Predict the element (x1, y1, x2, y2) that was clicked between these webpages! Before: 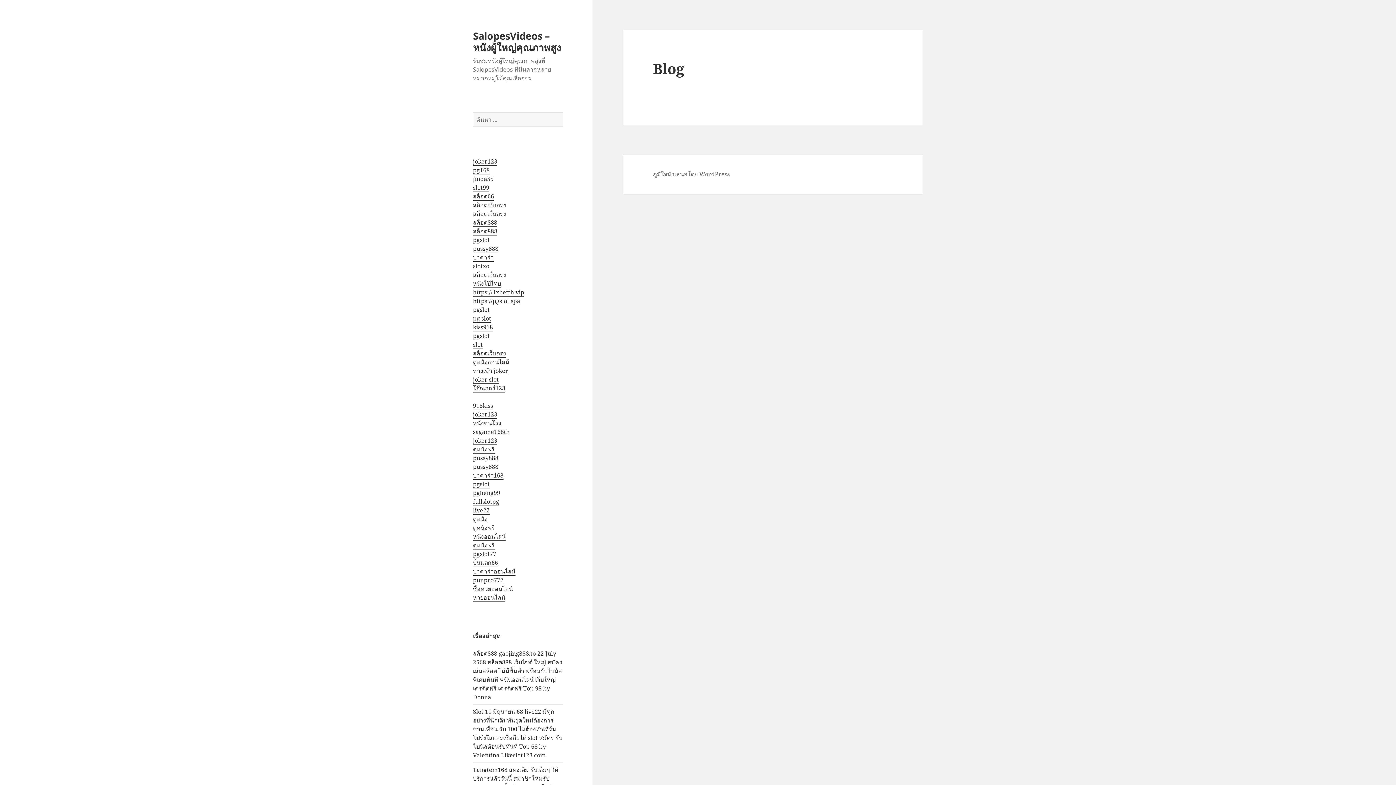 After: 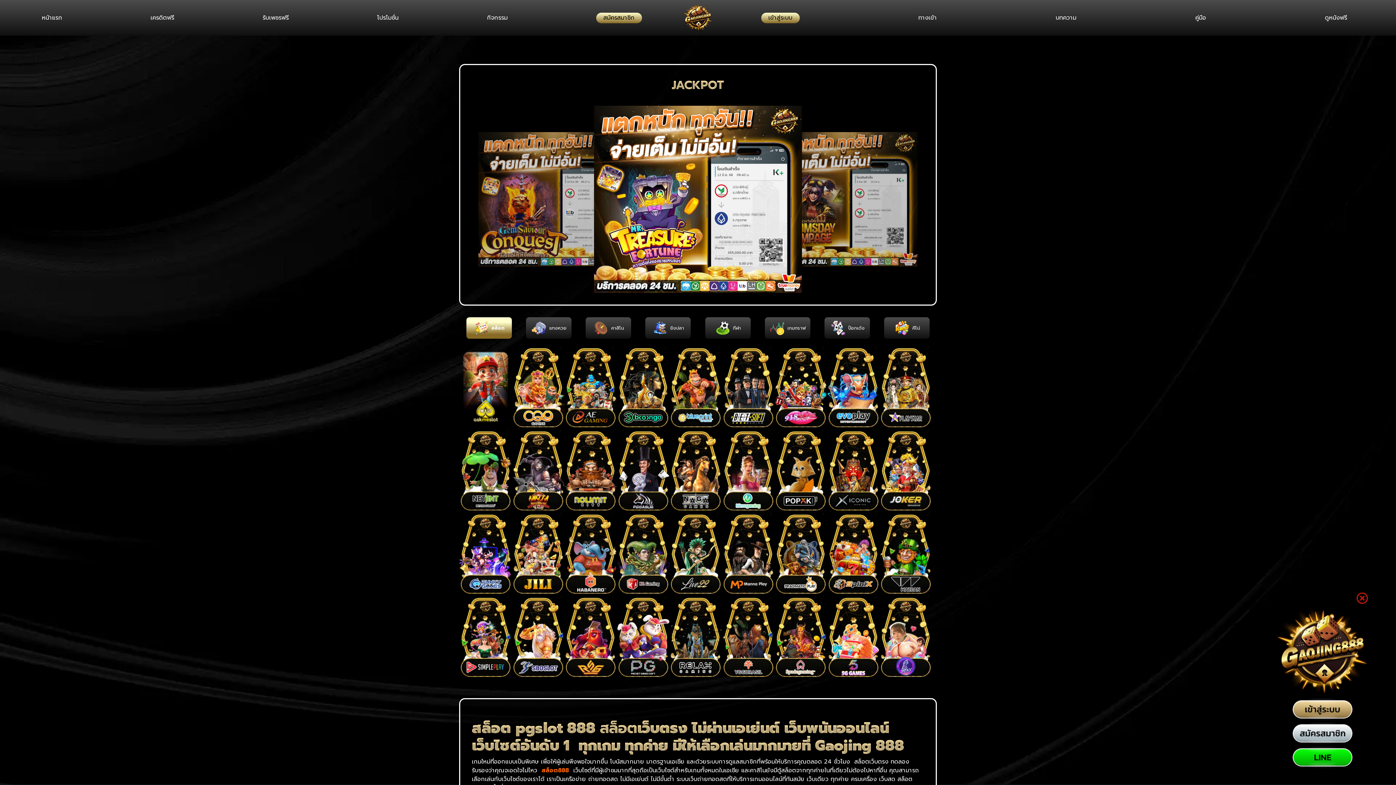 Action: bbox: (473, 314, 491, 322) label: pg slot